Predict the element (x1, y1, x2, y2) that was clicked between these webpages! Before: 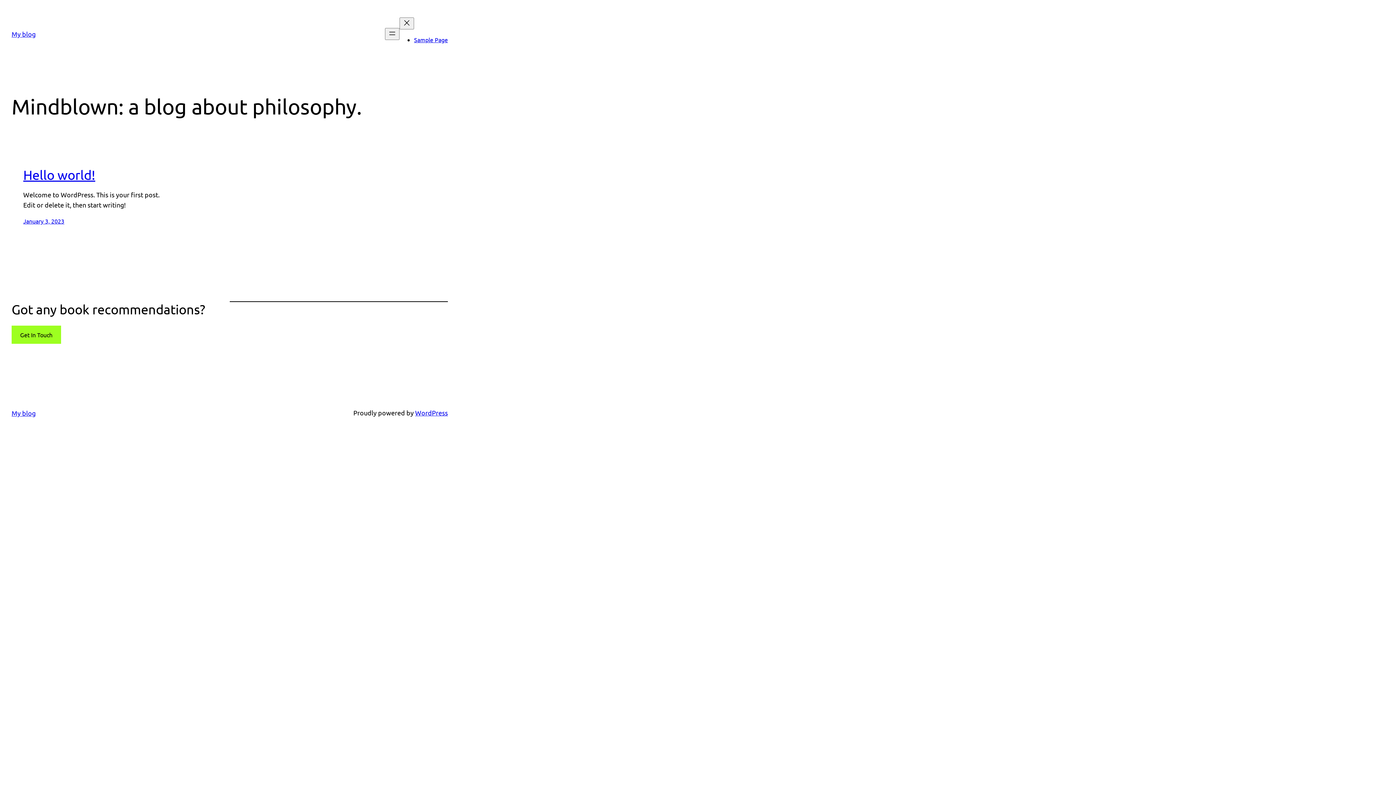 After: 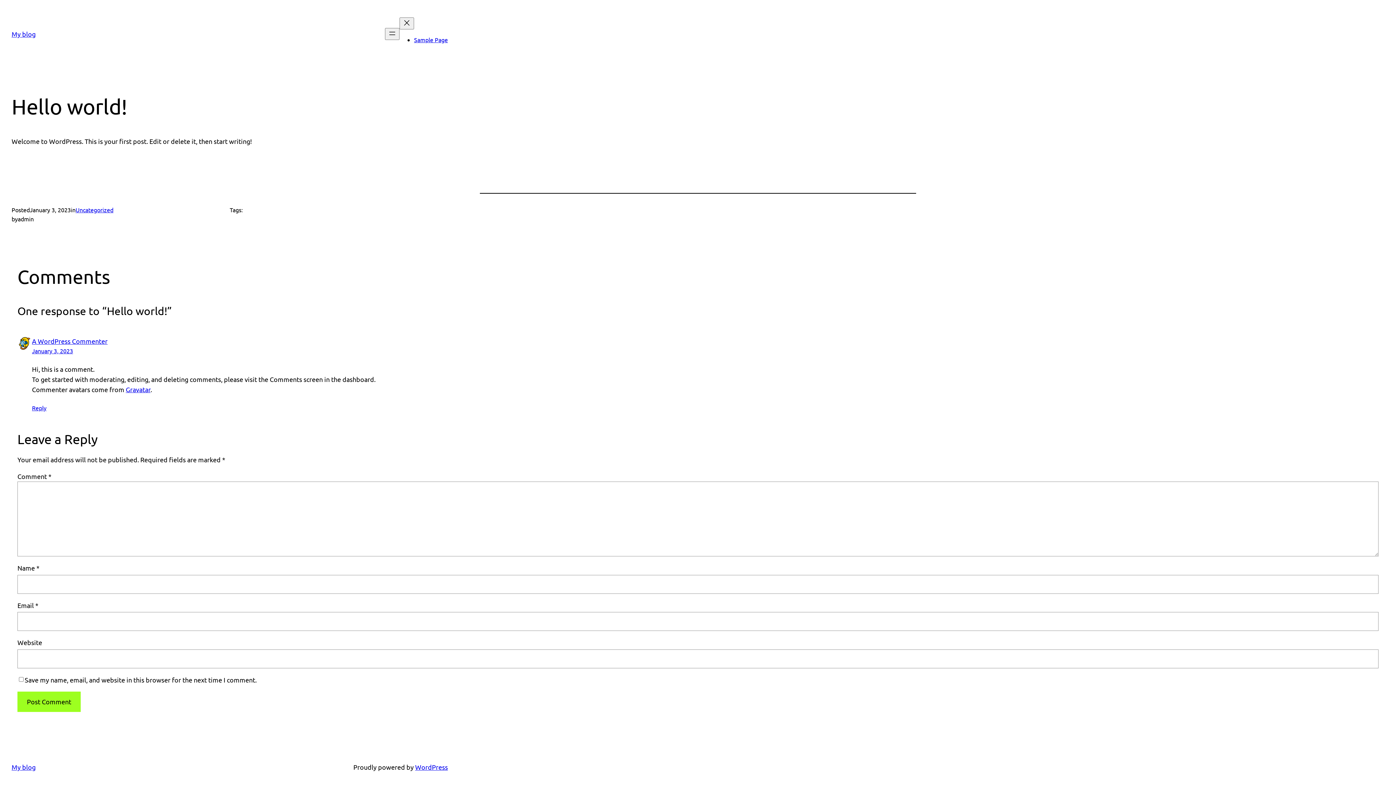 Action: bbox: (23, 217, 64, 224) label: January 3, 2023